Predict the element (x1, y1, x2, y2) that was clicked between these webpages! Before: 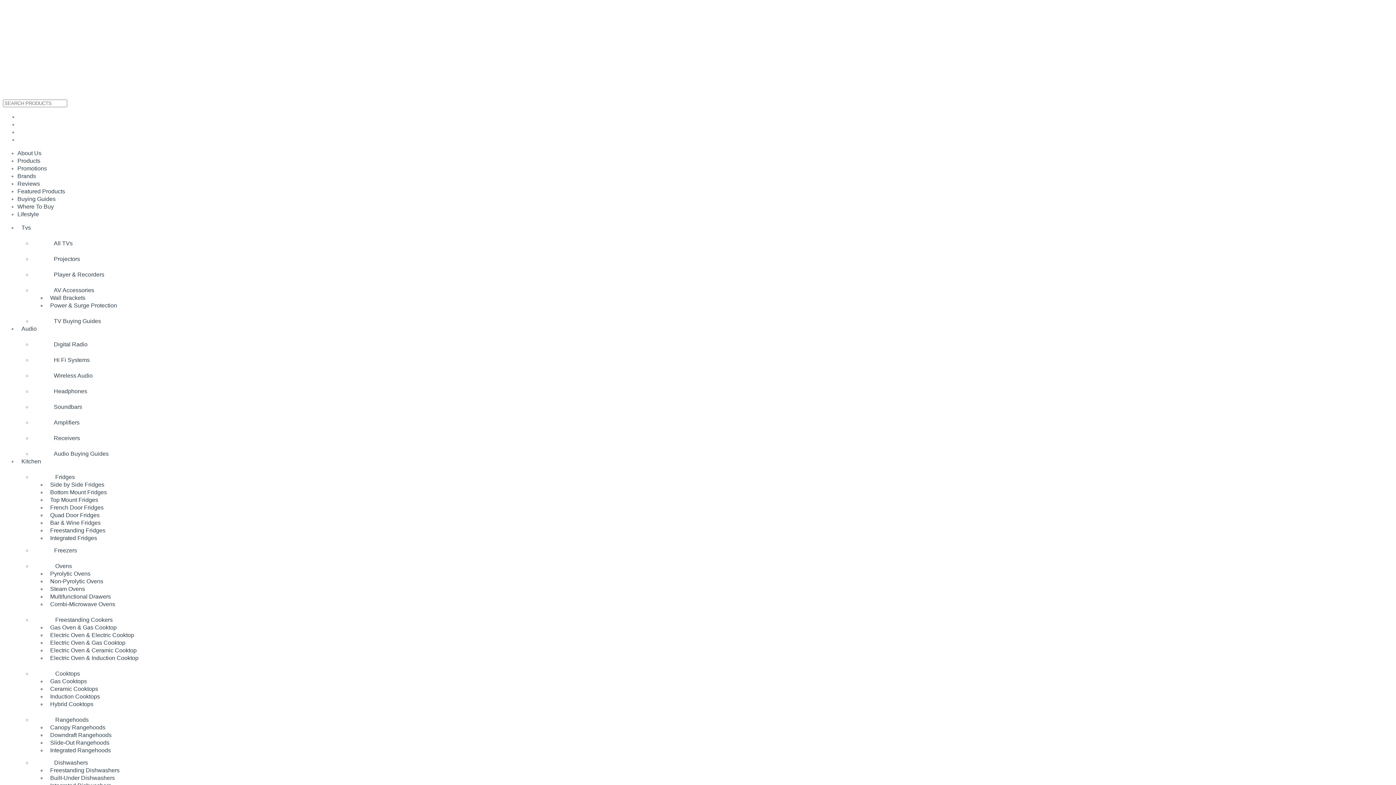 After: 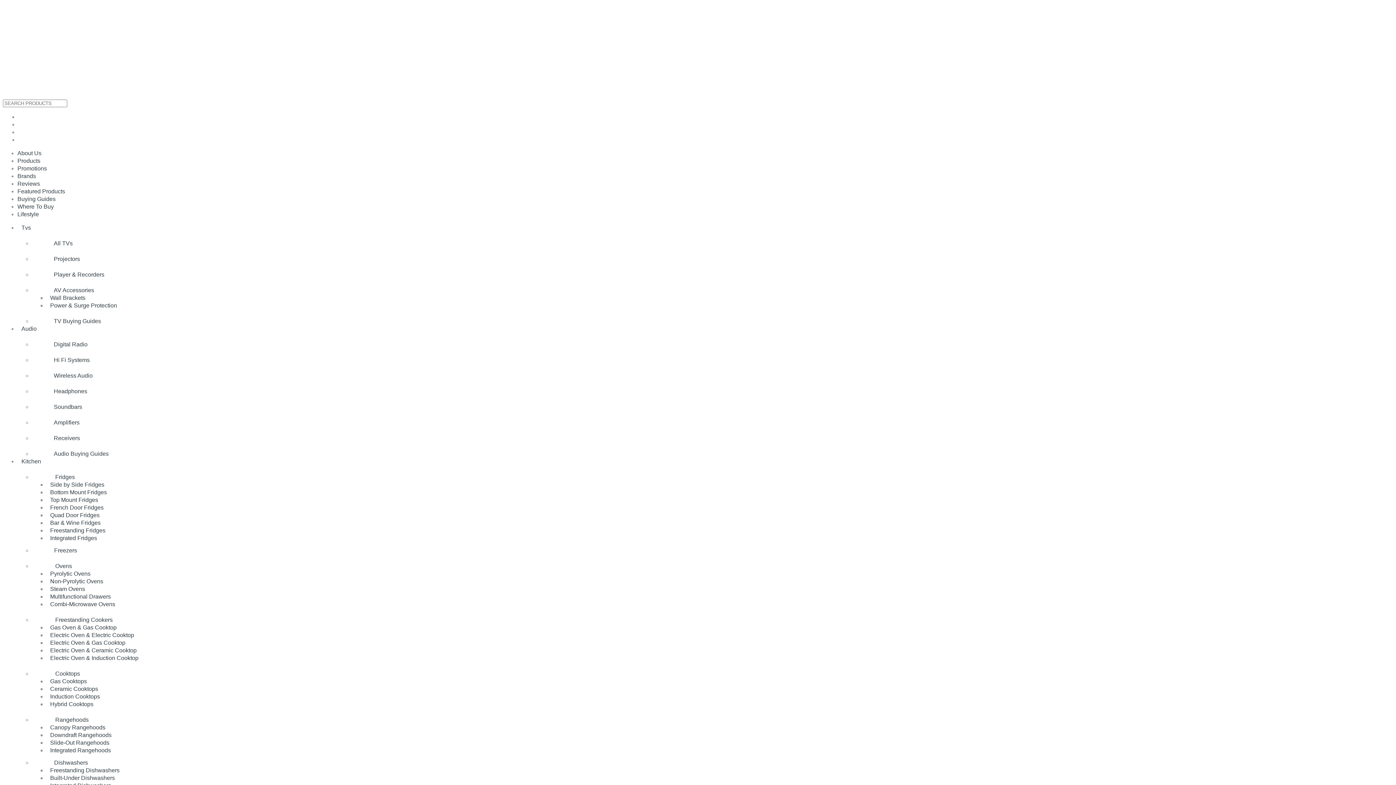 Action: label: Reviews bbox: (17, 180, 40, 186)